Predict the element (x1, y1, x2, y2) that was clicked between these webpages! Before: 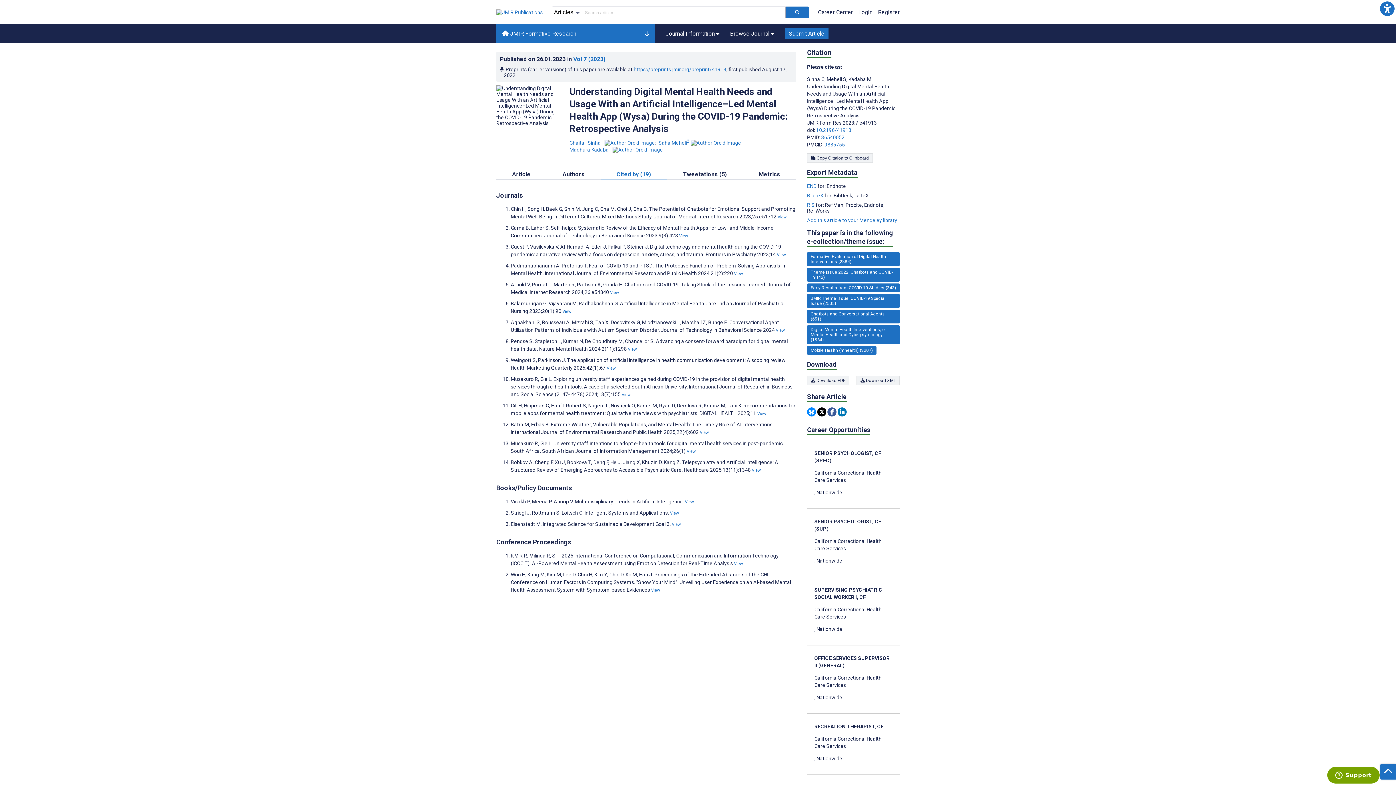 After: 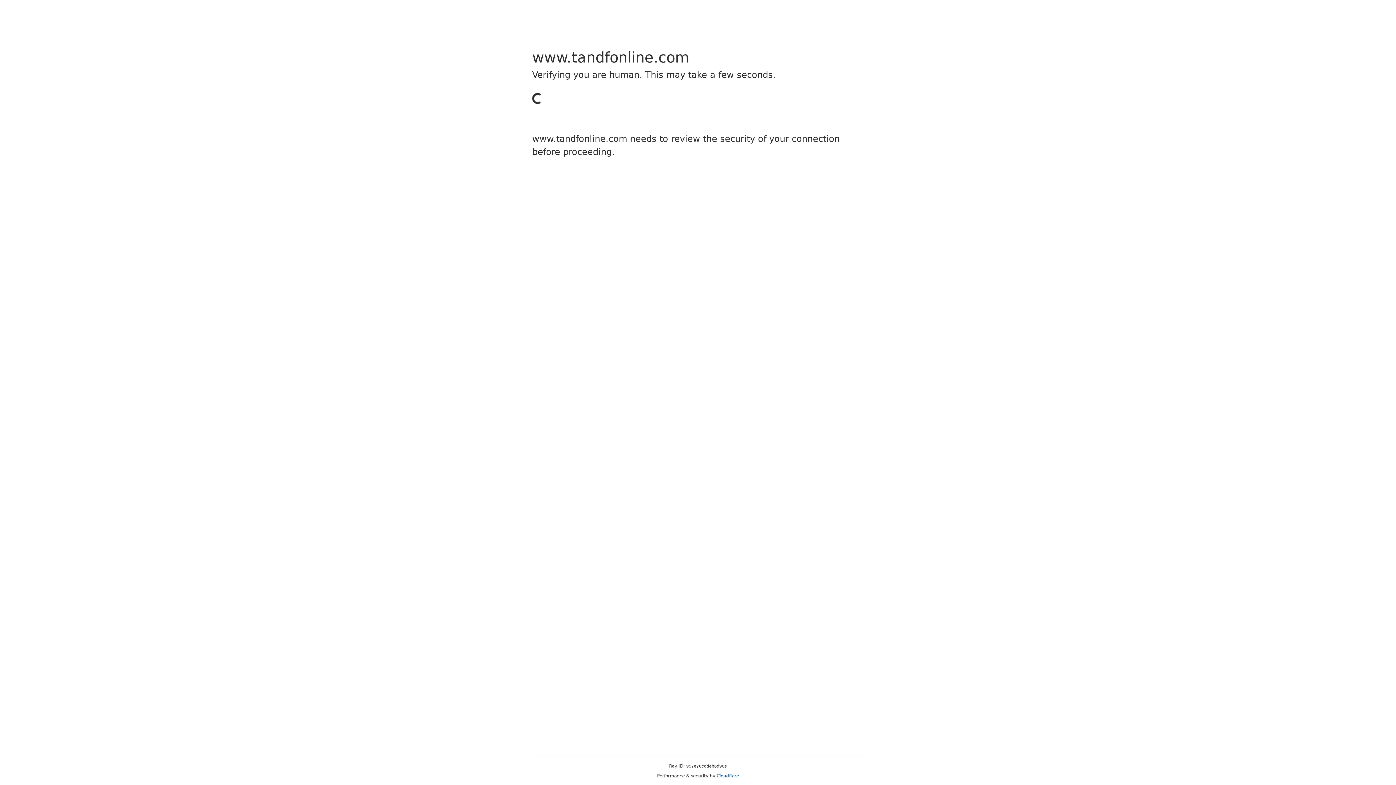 Action: bbox: (606, 365, 616, 371) label: View